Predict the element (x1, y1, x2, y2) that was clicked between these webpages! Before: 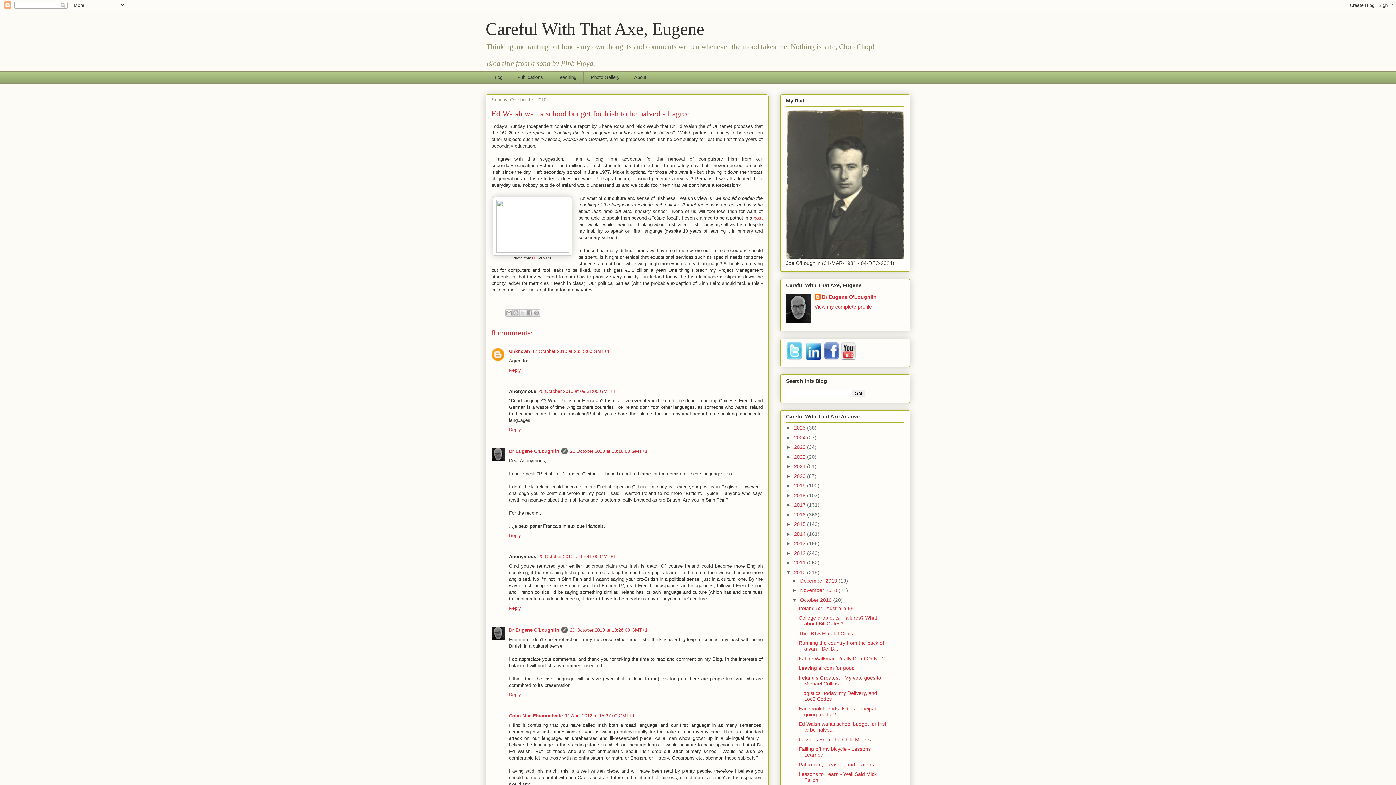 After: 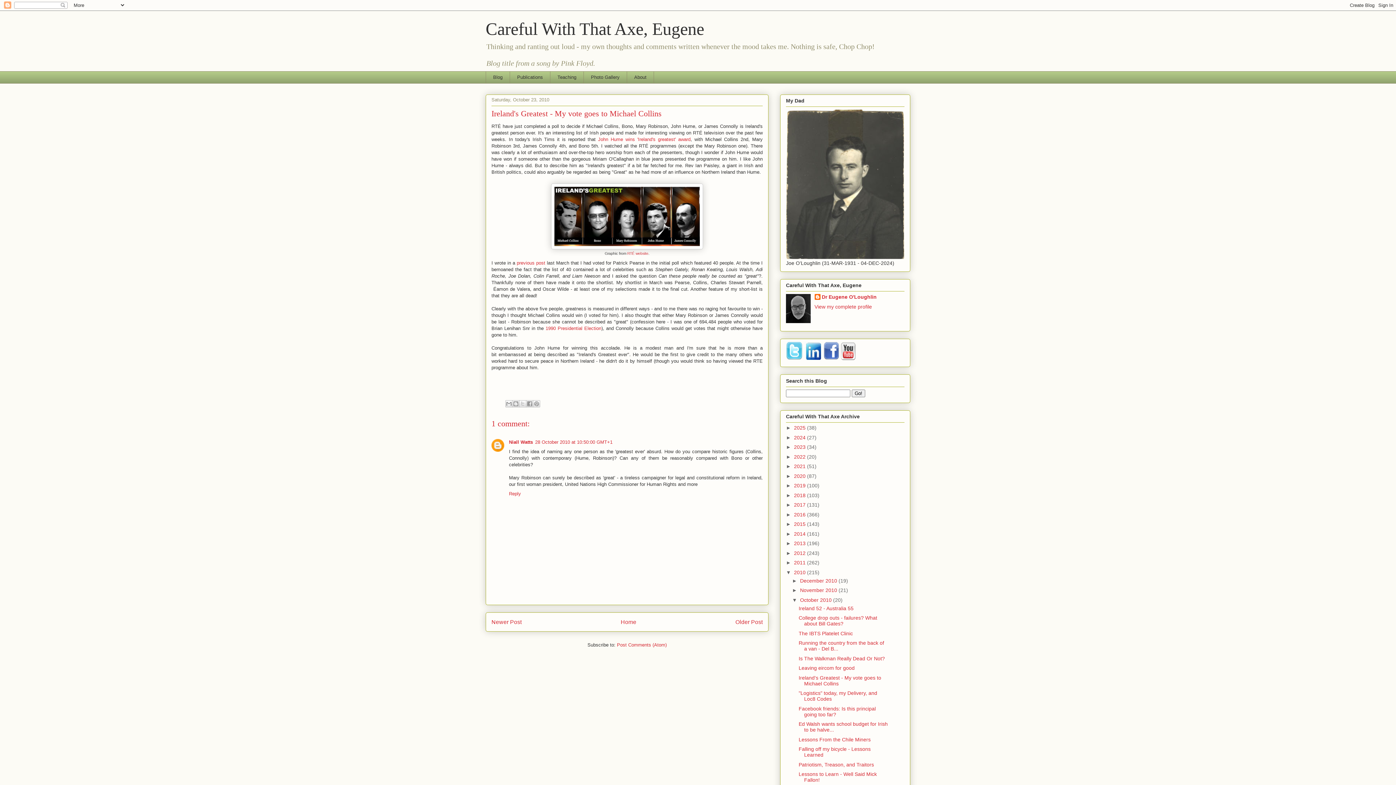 Action: label: Ireland's Greatest - My vote goes to Michael Collins bbox: (798, 675, 881, 686)